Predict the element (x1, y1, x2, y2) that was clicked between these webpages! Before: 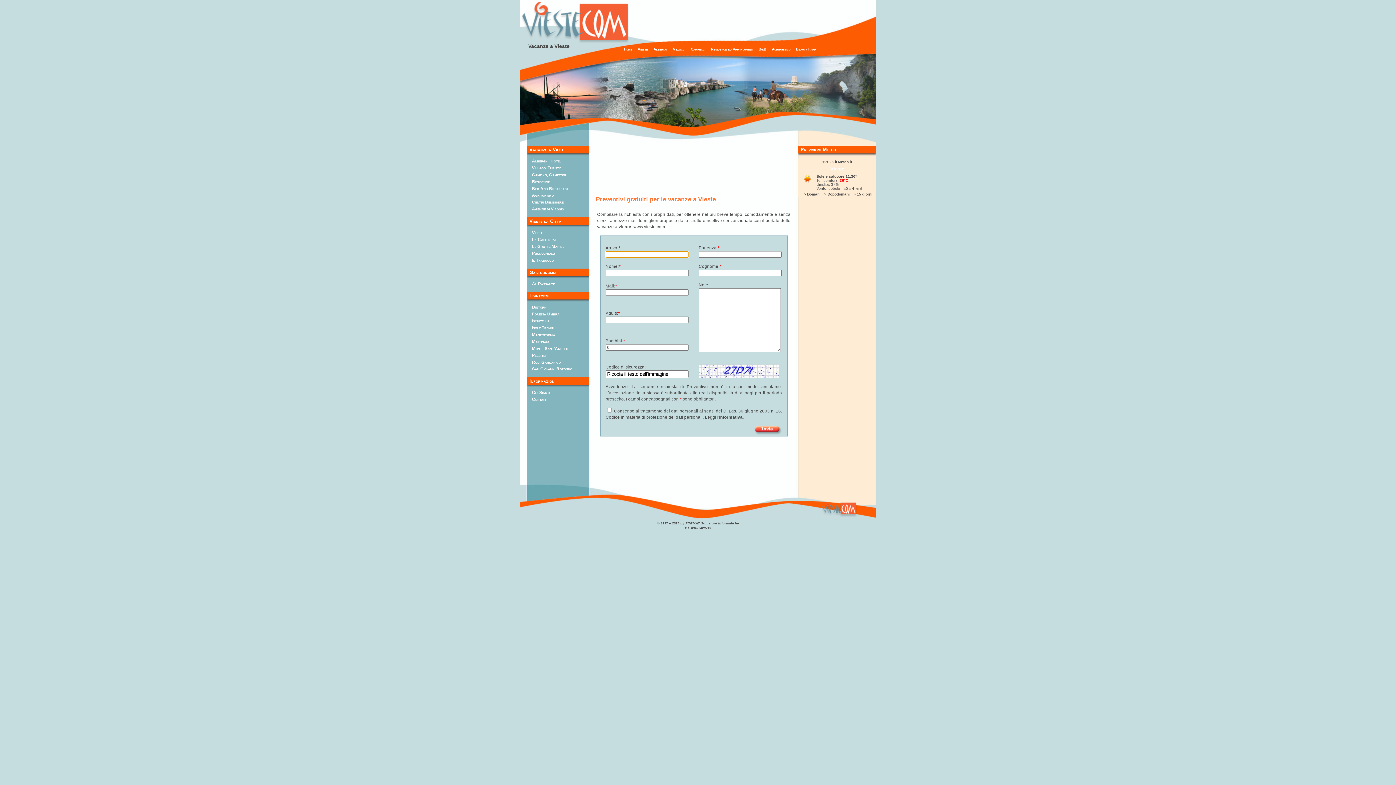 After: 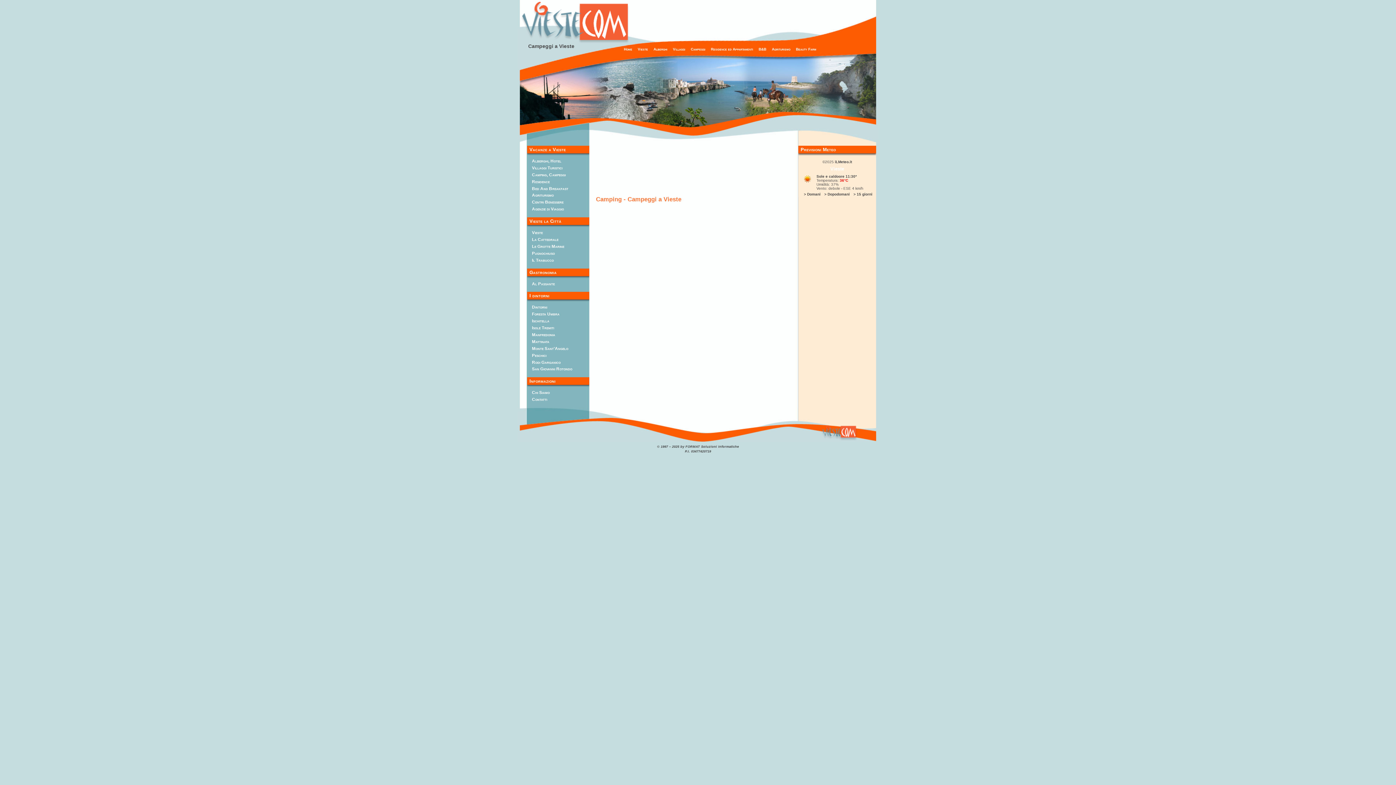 Action: label: Camping, Campeggi bbox: (532, 172, 565, 176)